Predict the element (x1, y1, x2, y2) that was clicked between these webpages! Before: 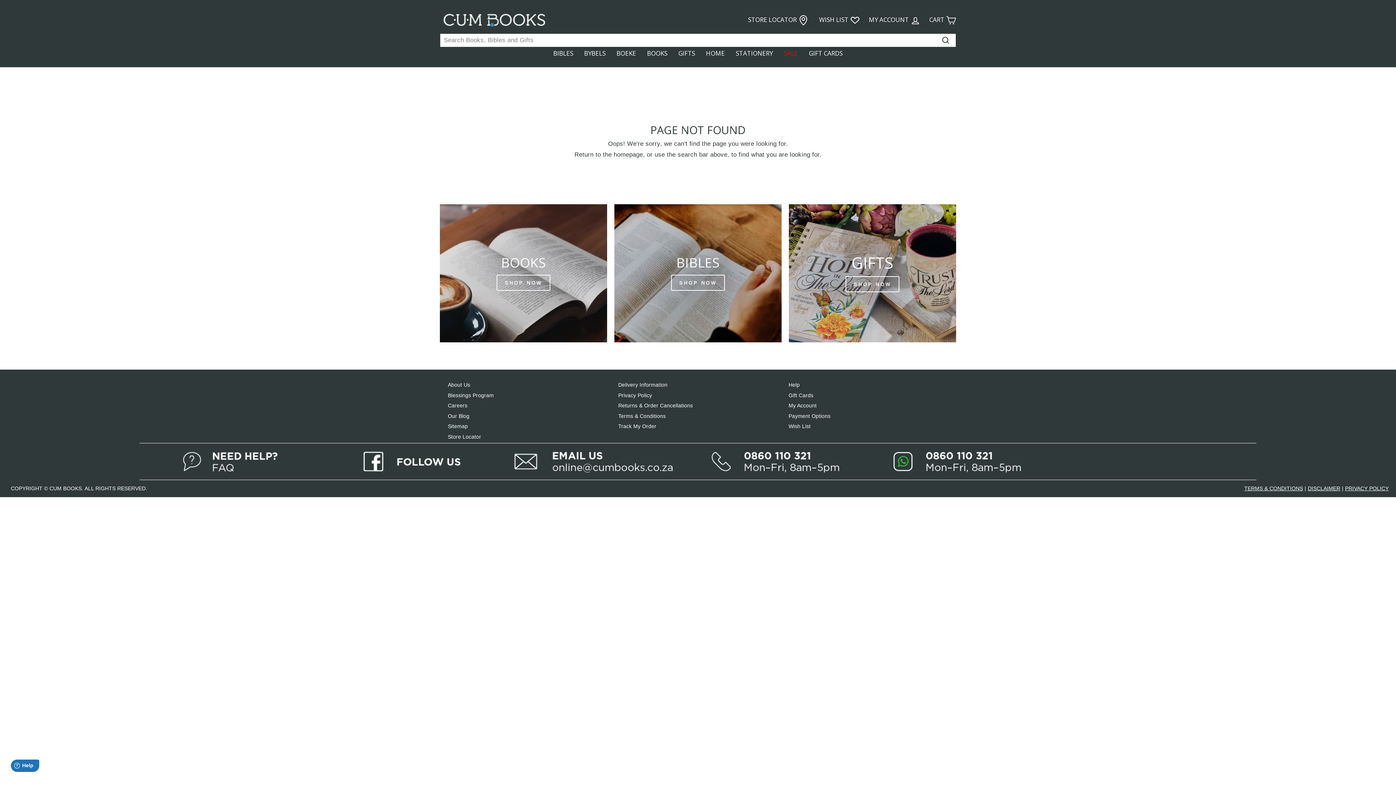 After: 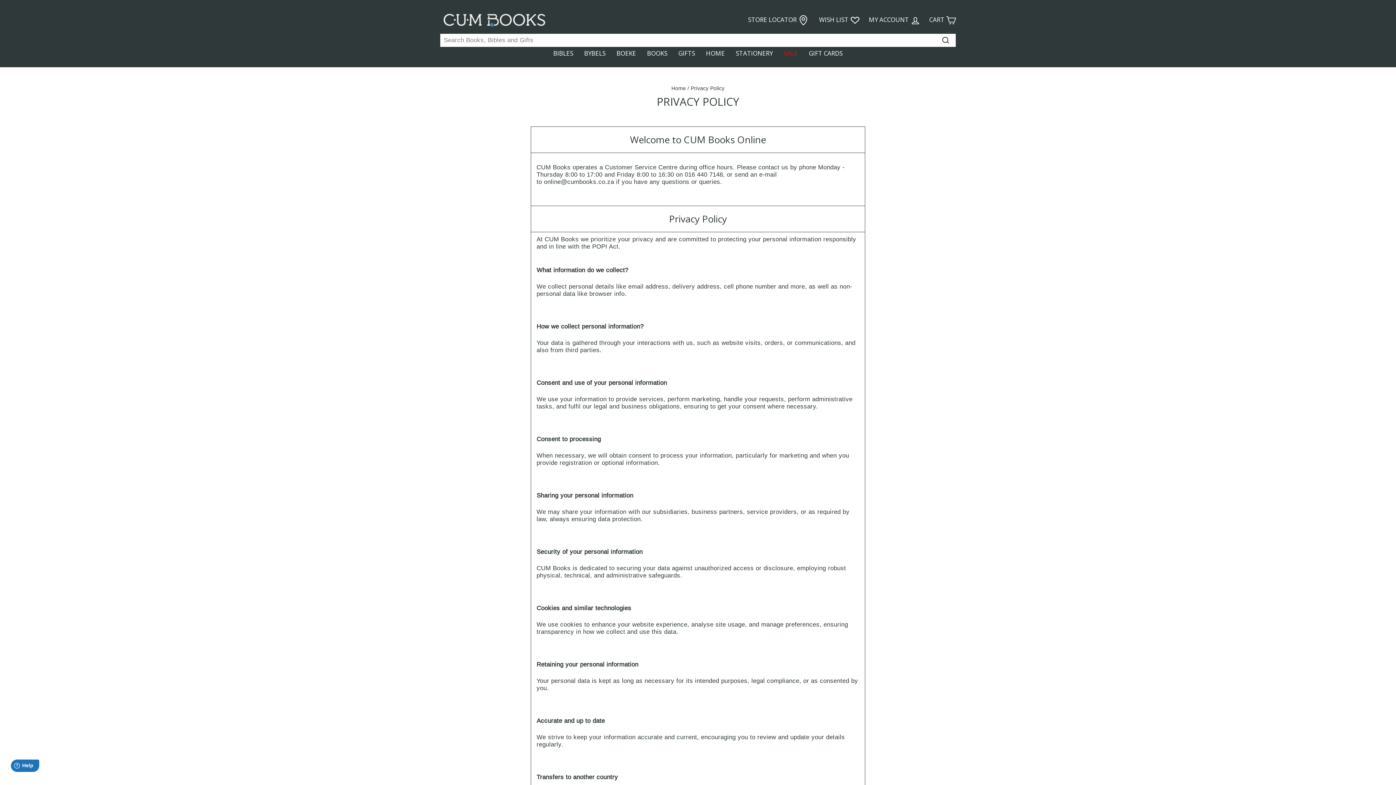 Action: bbox: (1345, 485, 1389, 491) label: PRIVACY POLICY